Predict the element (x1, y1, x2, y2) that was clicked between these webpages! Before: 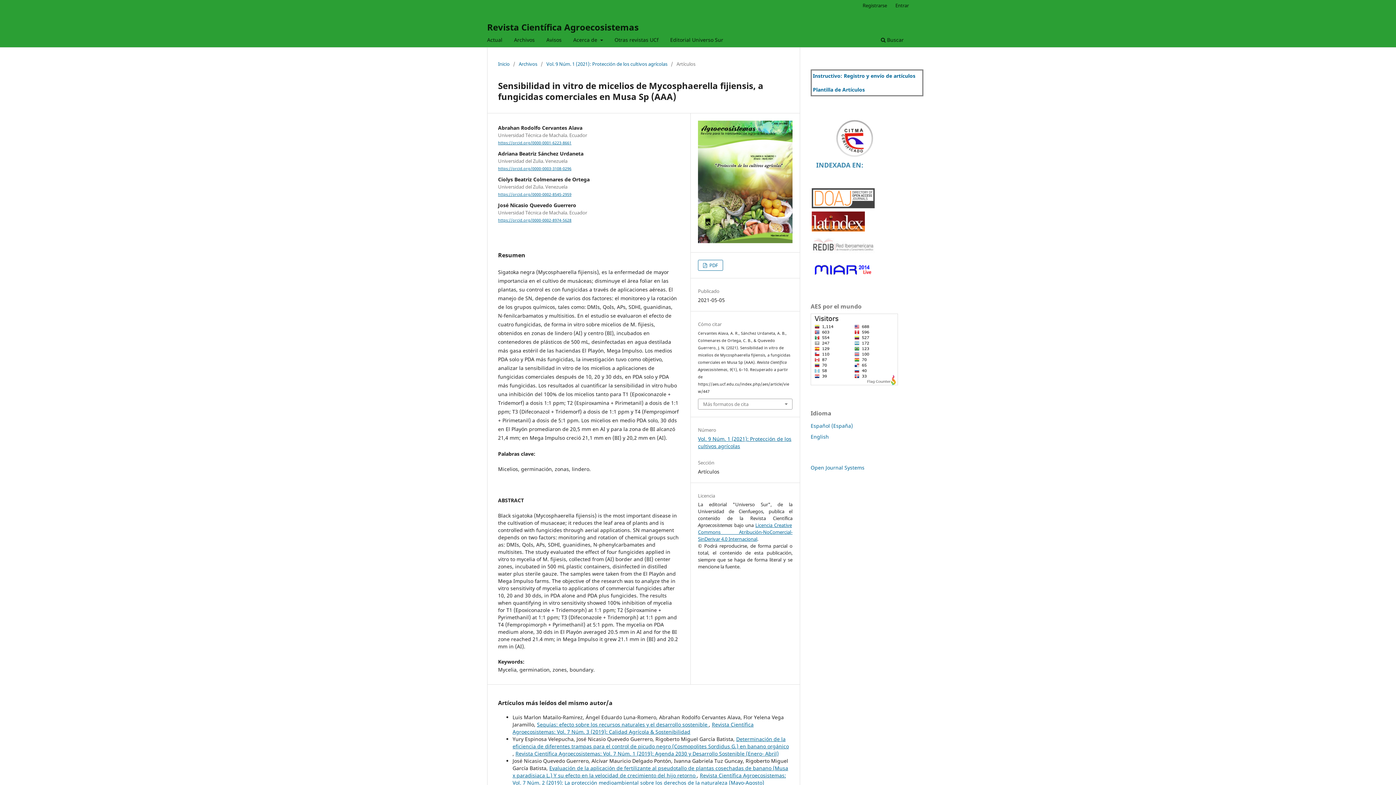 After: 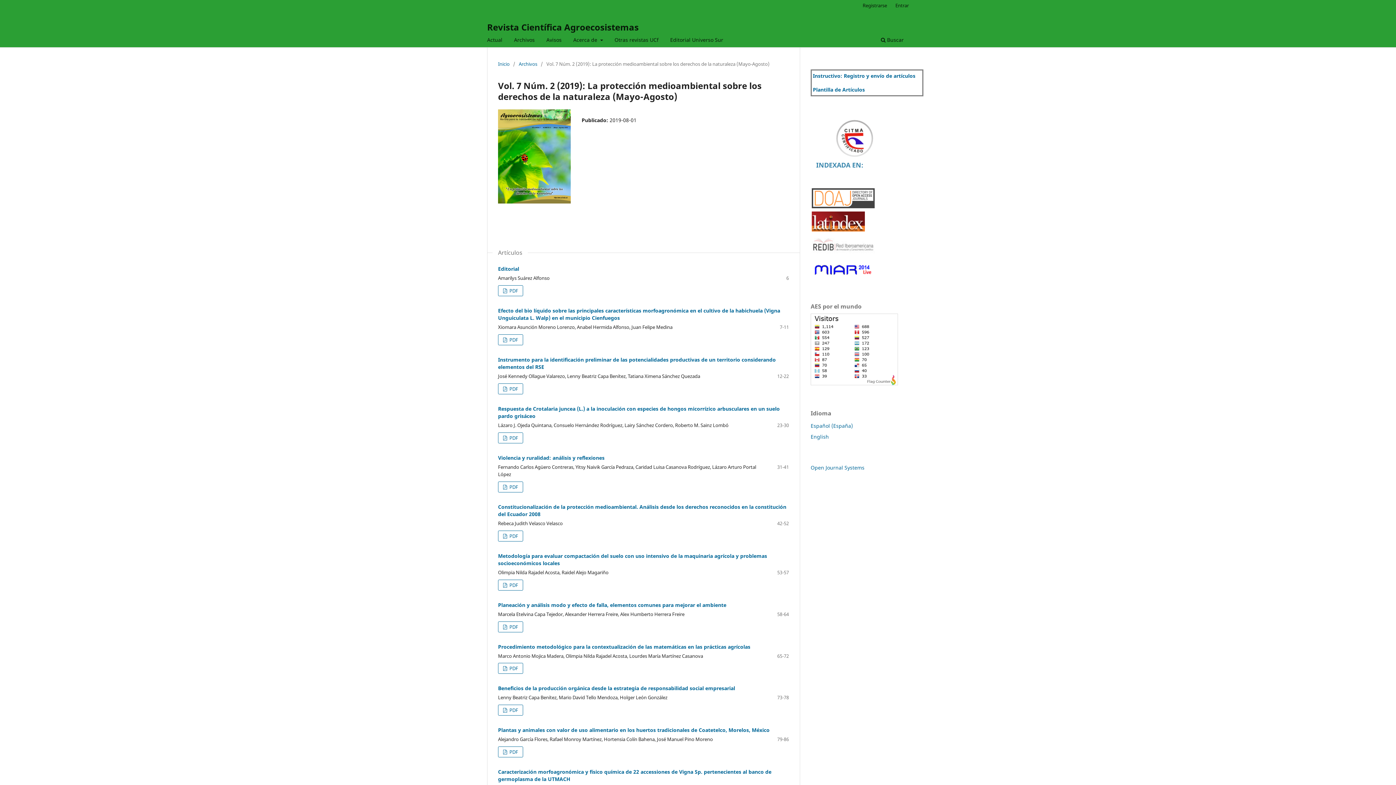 Action: bbox: (512, 772, 786, 786) label: Revista Científica Agroecosistemas: Vol. 7 Núm. 2 (2019): La protección medioambiental sobre los derechos de la naturaleza (Mayo-Agosto)